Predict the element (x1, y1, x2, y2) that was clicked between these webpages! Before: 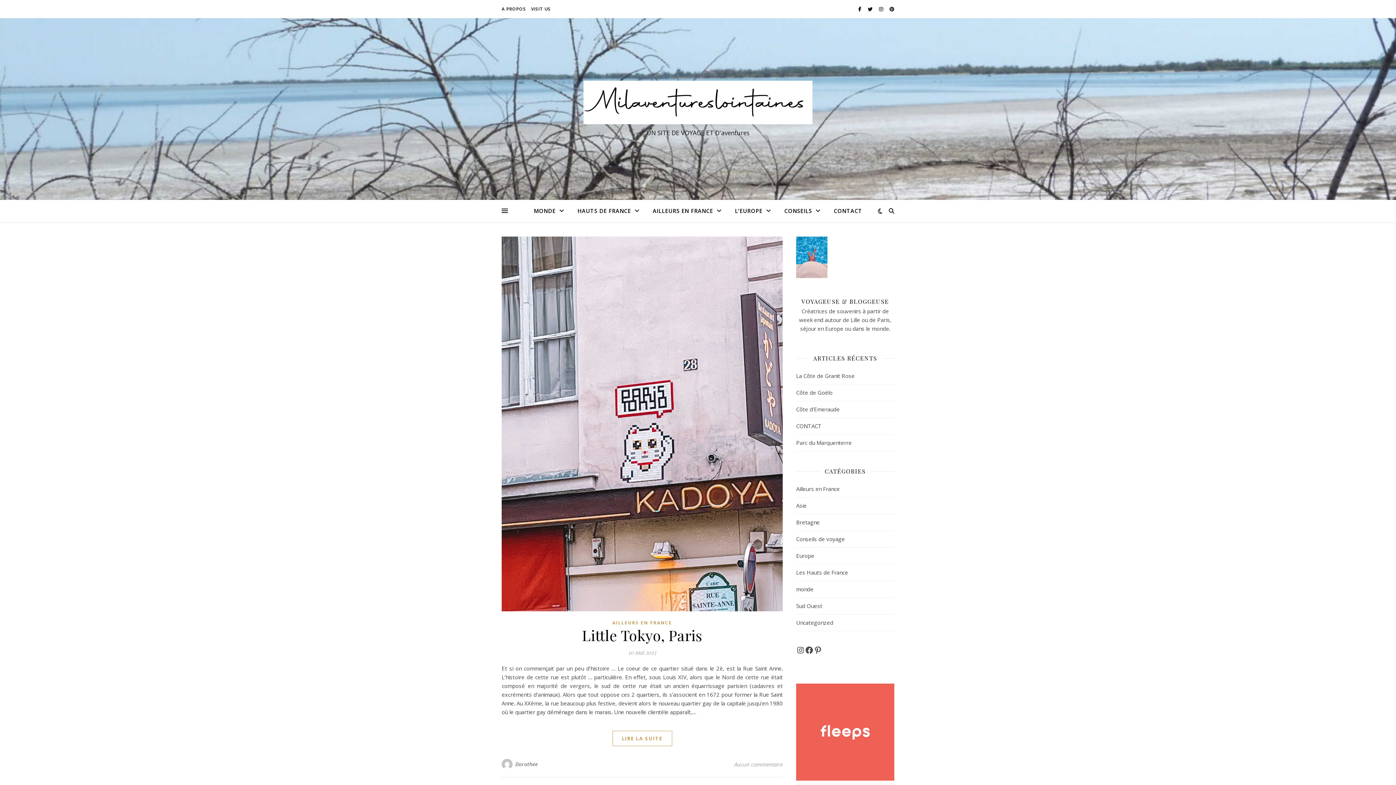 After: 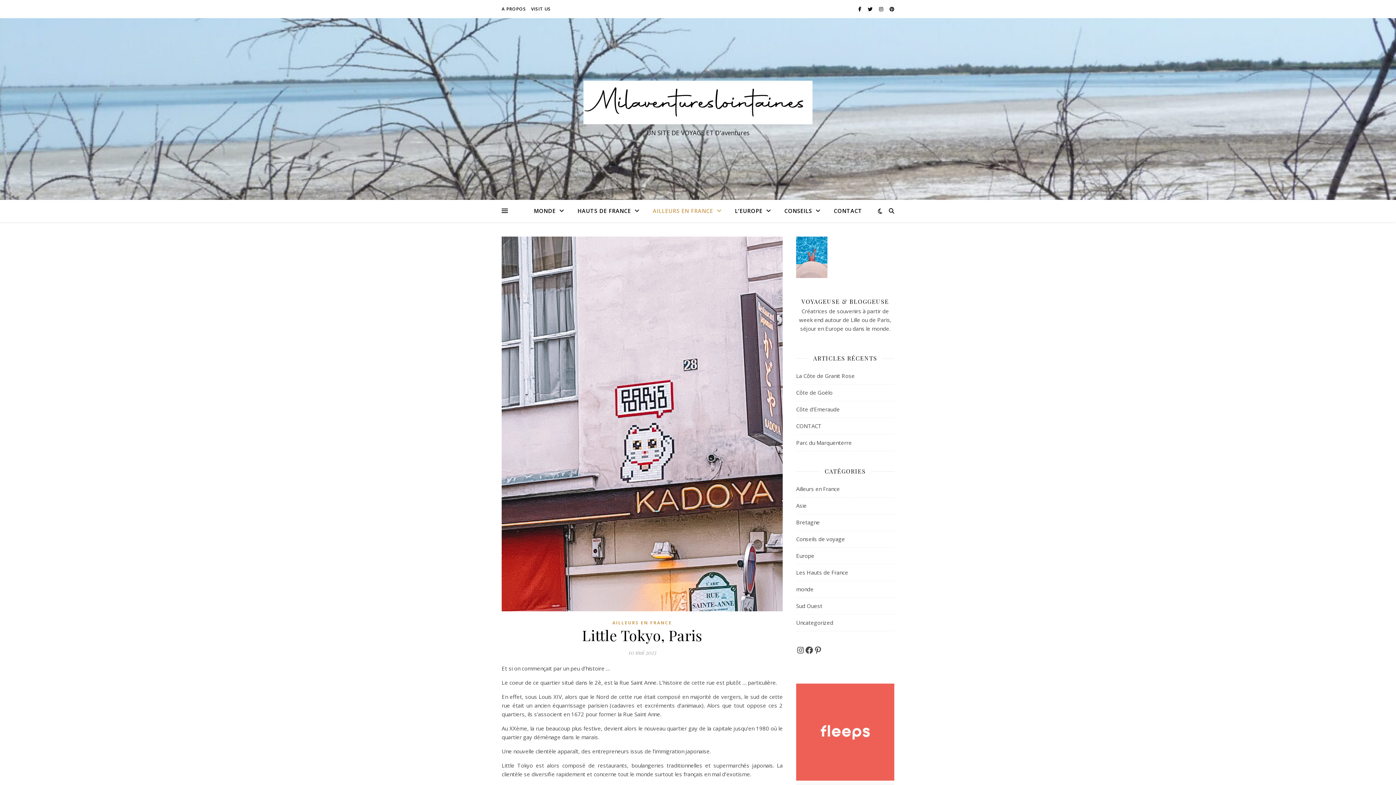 Action: label: LIRE LA SUITE bbox: (612, 731, 672, 746)